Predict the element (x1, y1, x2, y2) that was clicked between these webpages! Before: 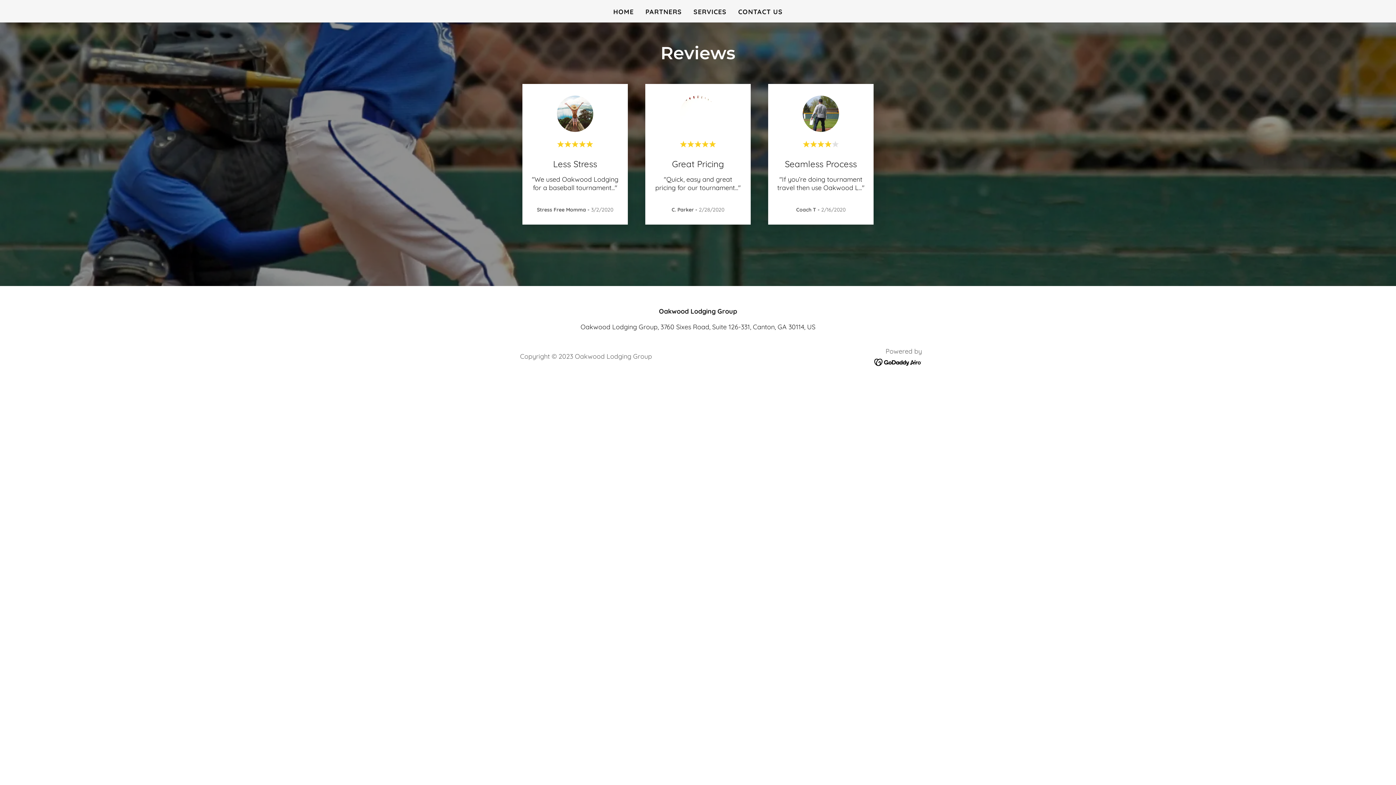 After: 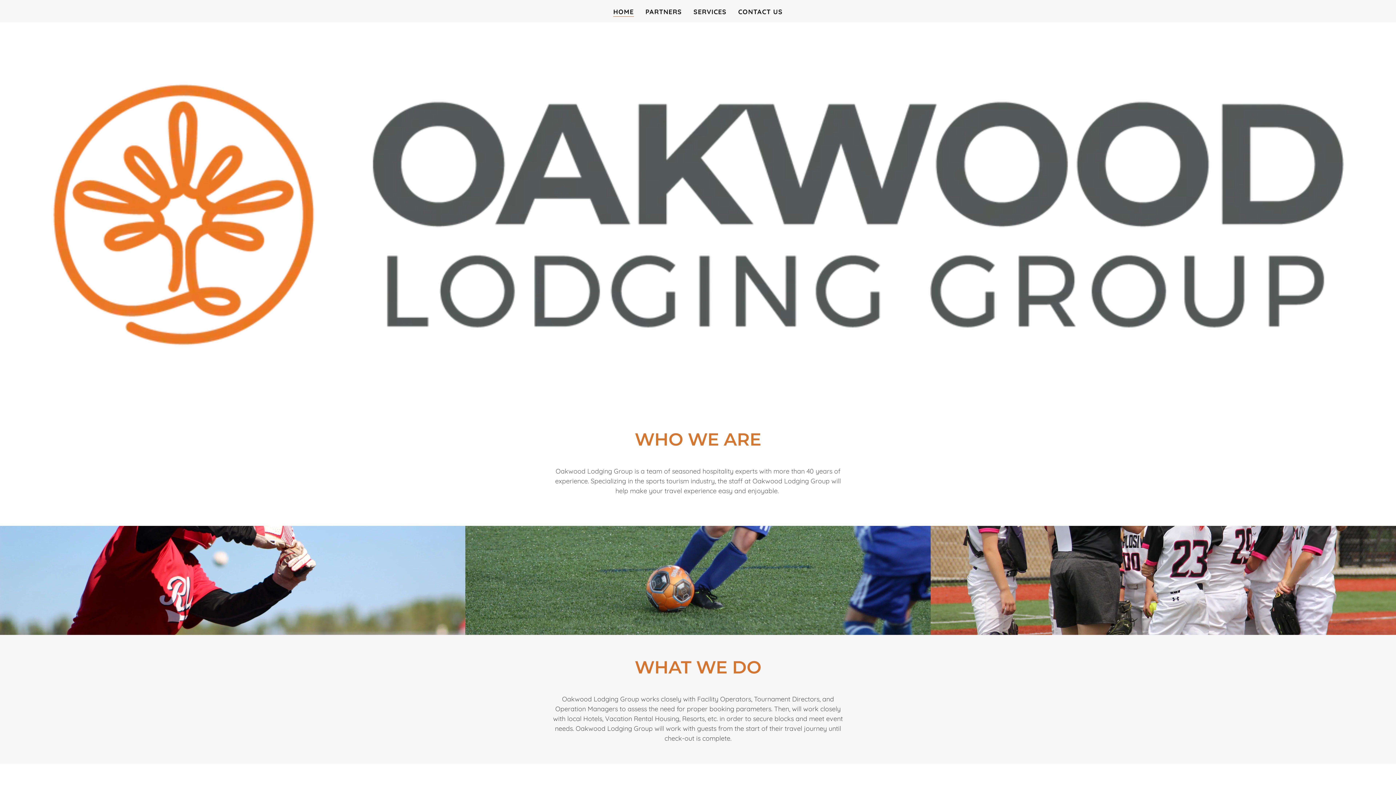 Action: bbox: (611, 5, 636, 18) label: HOME